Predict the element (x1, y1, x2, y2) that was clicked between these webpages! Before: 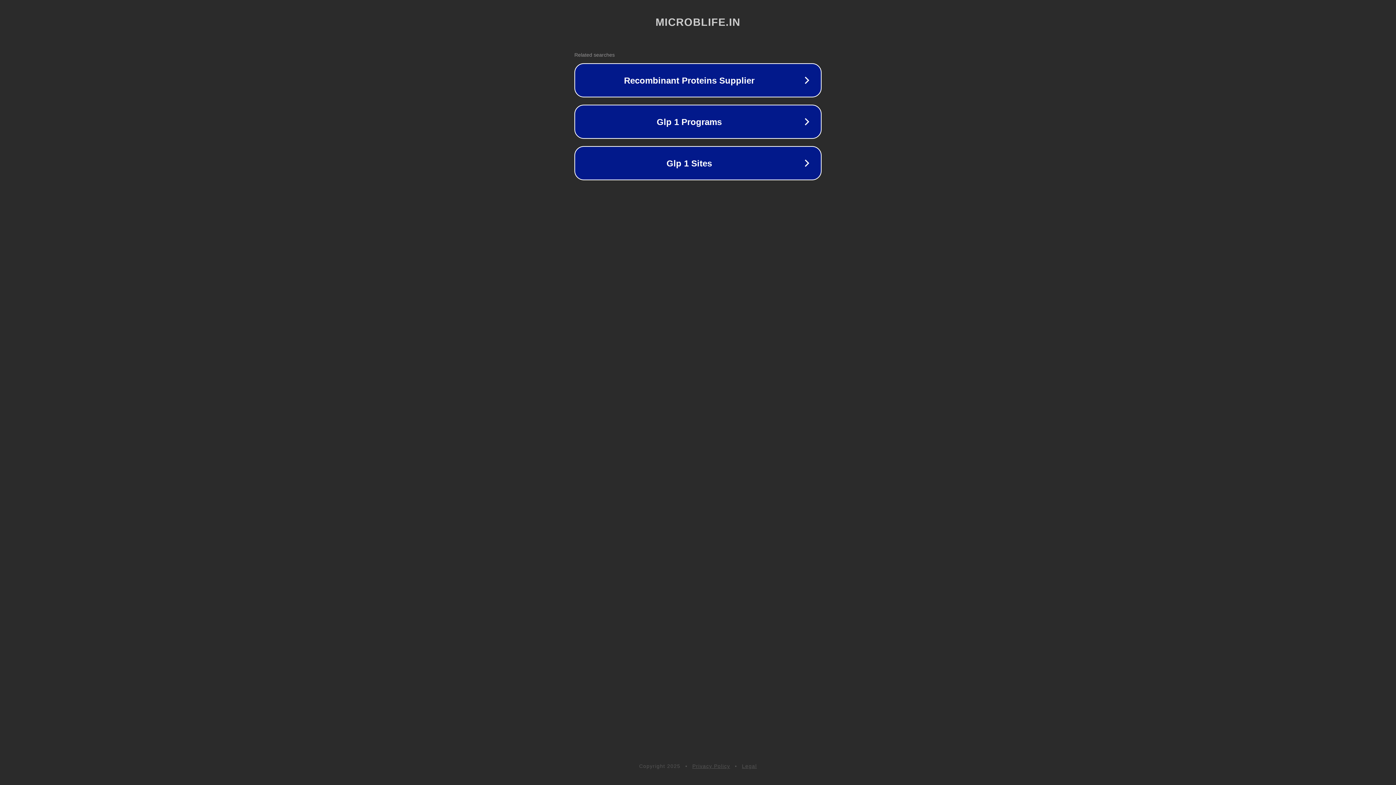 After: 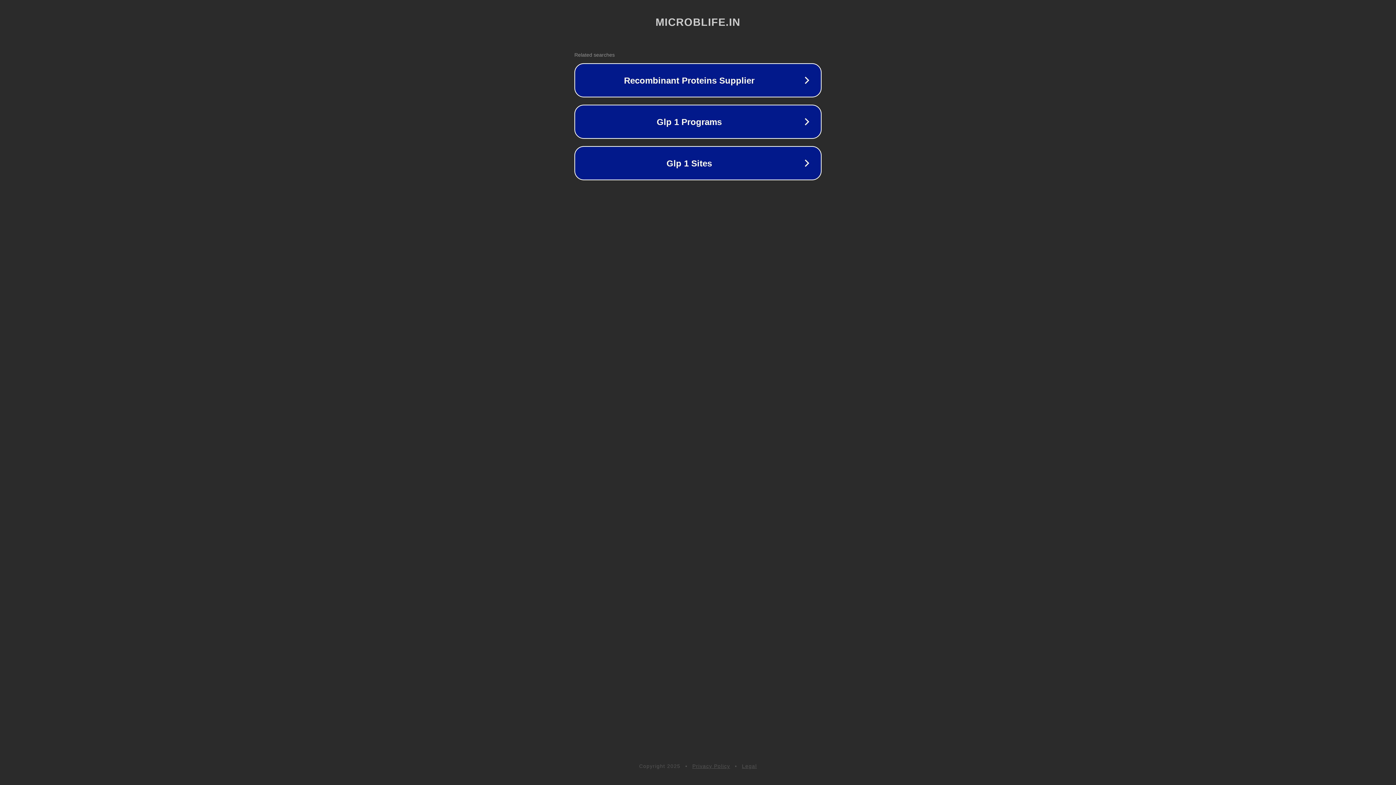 Action: label: Legal bbox: (742, 763, 757, 769)